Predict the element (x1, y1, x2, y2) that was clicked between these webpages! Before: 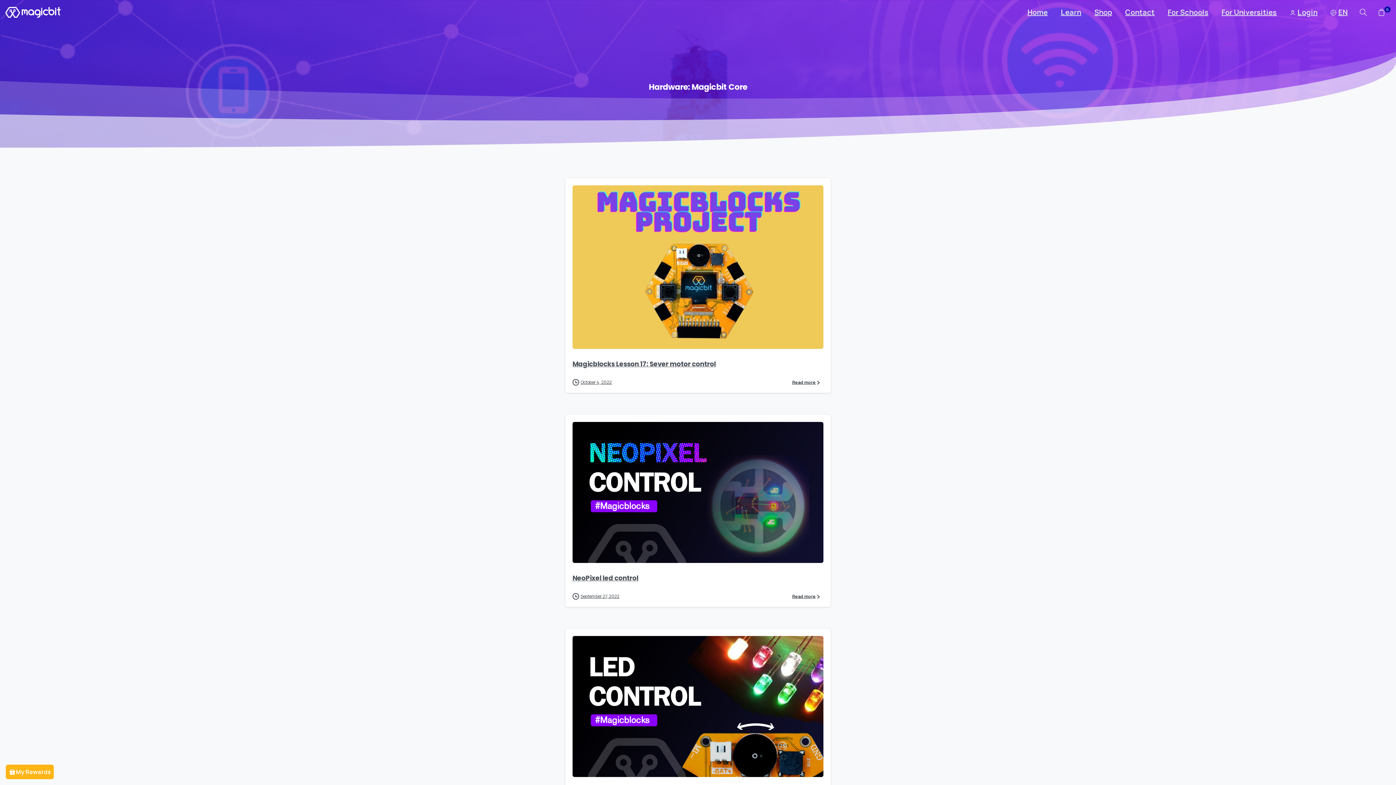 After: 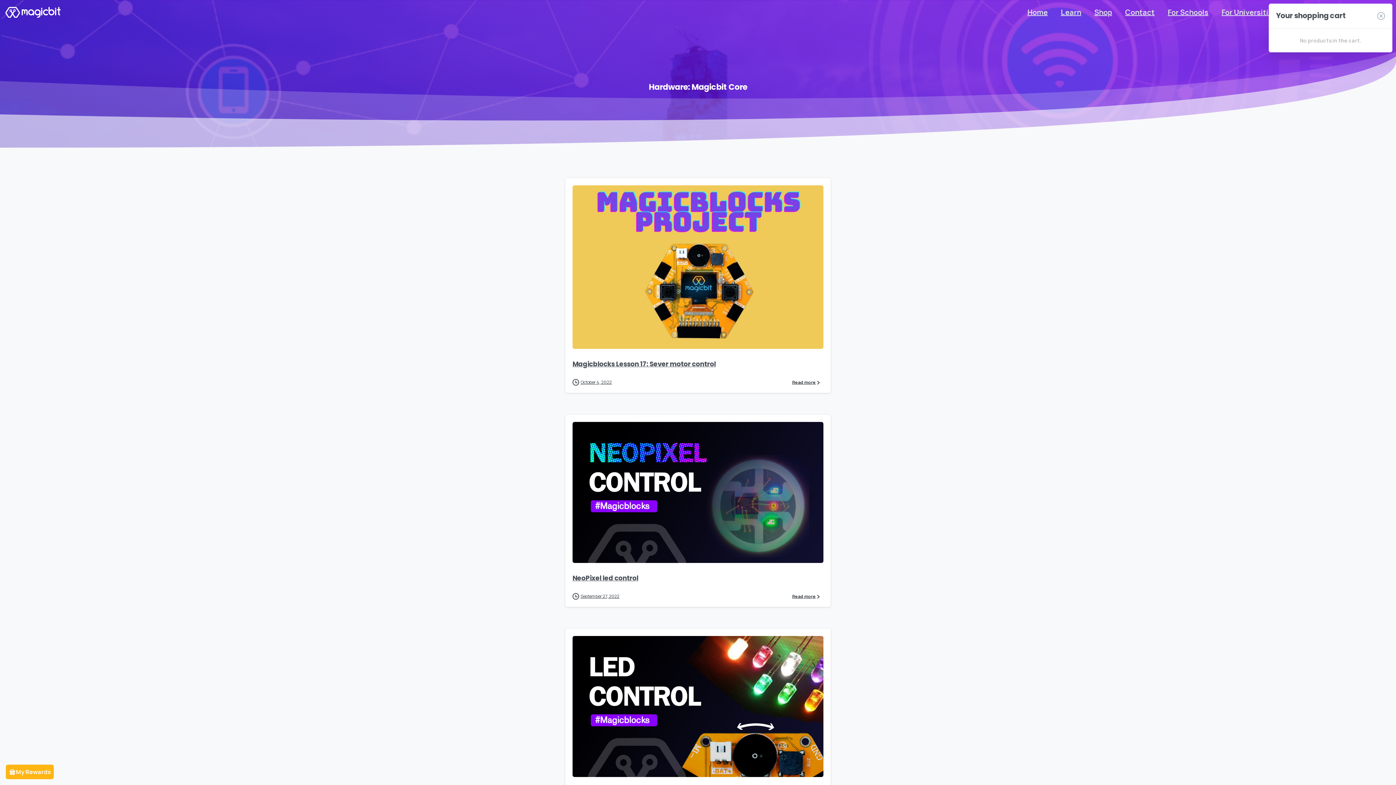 Action: label: 0 bbox: (1372, 6, 1390, 18)